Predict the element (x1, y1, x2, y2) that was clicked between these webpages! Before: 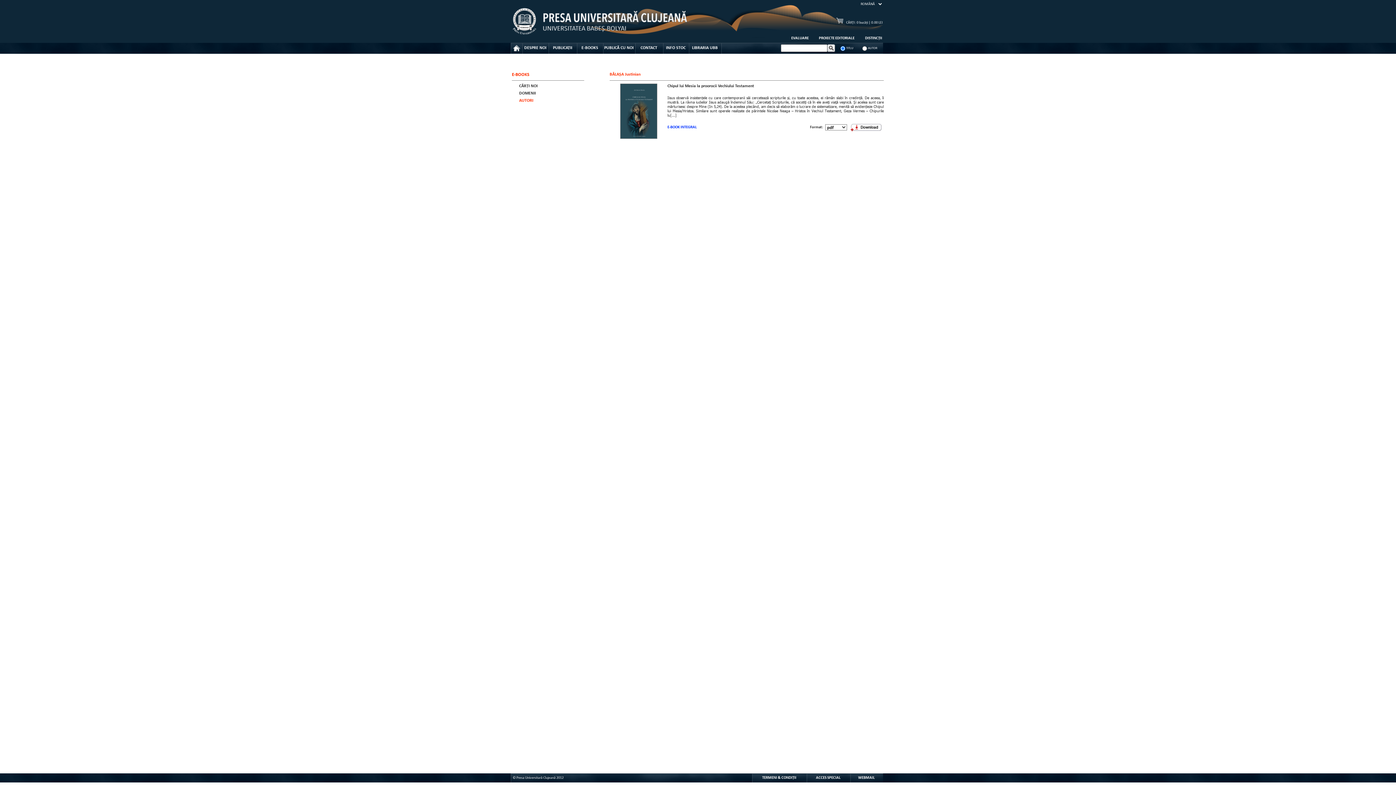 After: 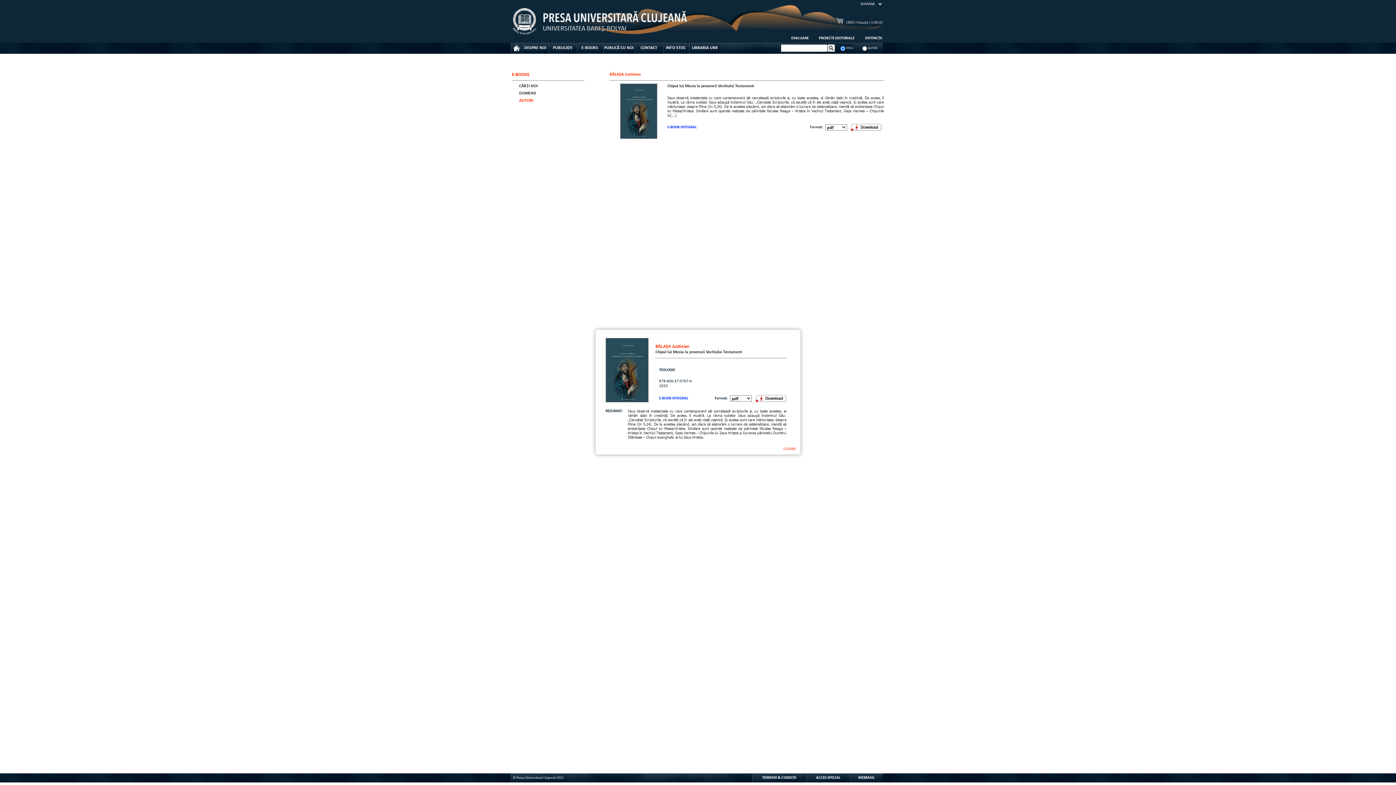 Action: label: Iisus observă insistențele cu care contemporanii săi cercetează scripturile și, cu toate acestea, ei rămân slabi în credință. De aceea, îi mustră. La râvna iudeilor Iisus adaugă îndemnul Său: „Cercetaţi Scripturile, că socotiţi că în ele aveţi viaţă veşnică. Şi acelea sunt care mărturisesc despre Mine (In 5,24). De la acestea plecând, am decis să elaborăm o lucrare de sistematizare, menită să evidențieze Chipul lui Mesia/Hristos. Similare sunt operele realizate de părintele Nicolae Neaga – Hristos în Vechiul Testament, Geza Vermes – Chipurile lu[...] bbox: (667, 95, 884, 117)